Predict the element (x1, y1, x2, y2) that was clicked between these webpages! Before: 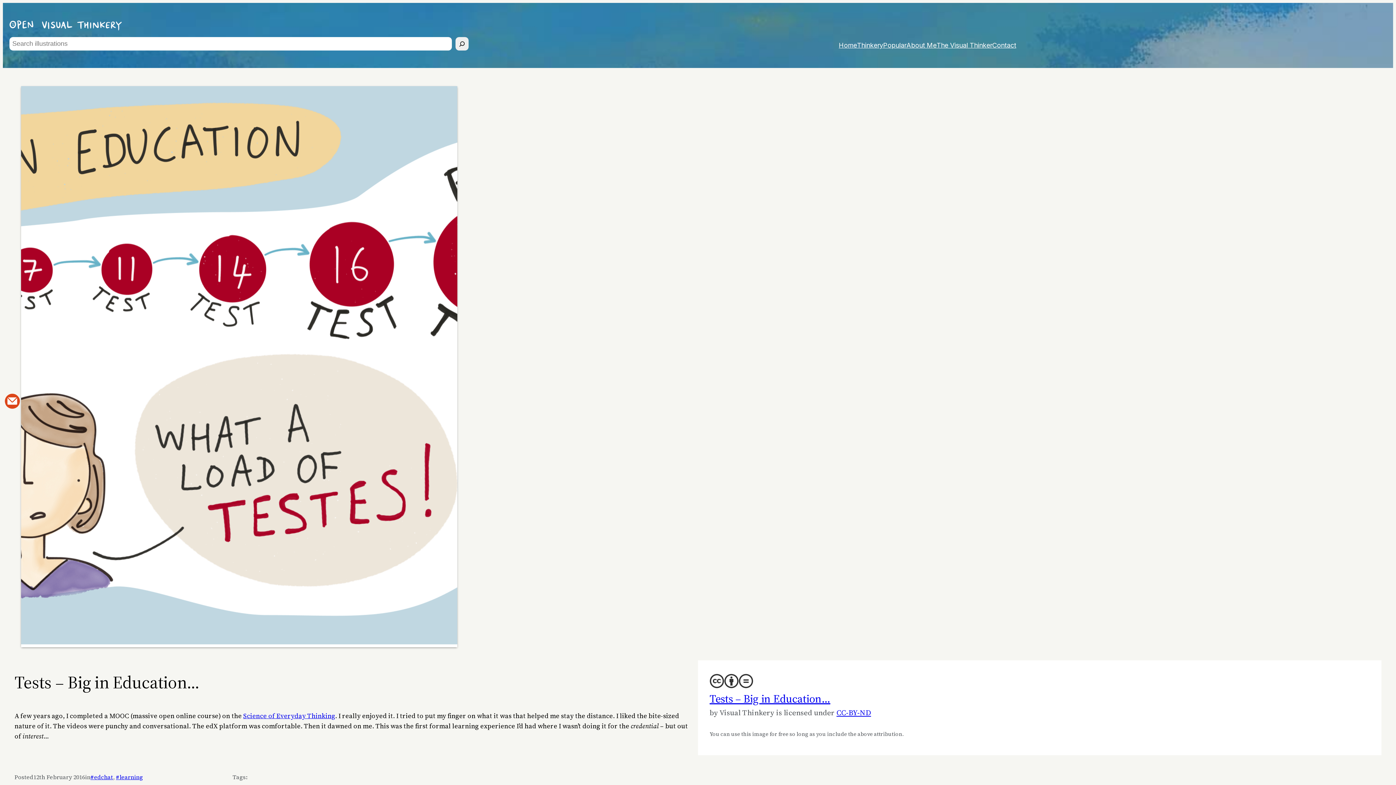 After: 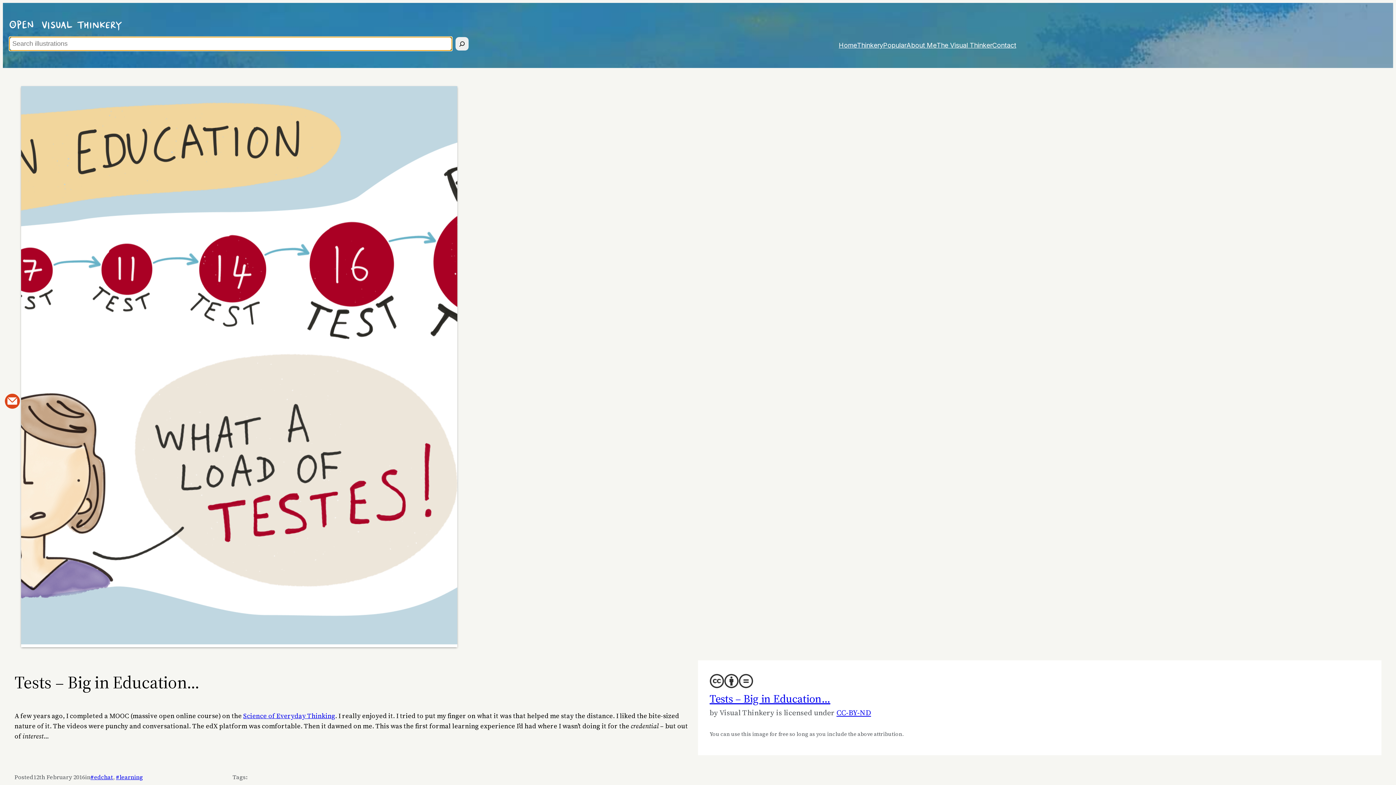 Action: label: Search bbox: (455, 37, 468, 50)